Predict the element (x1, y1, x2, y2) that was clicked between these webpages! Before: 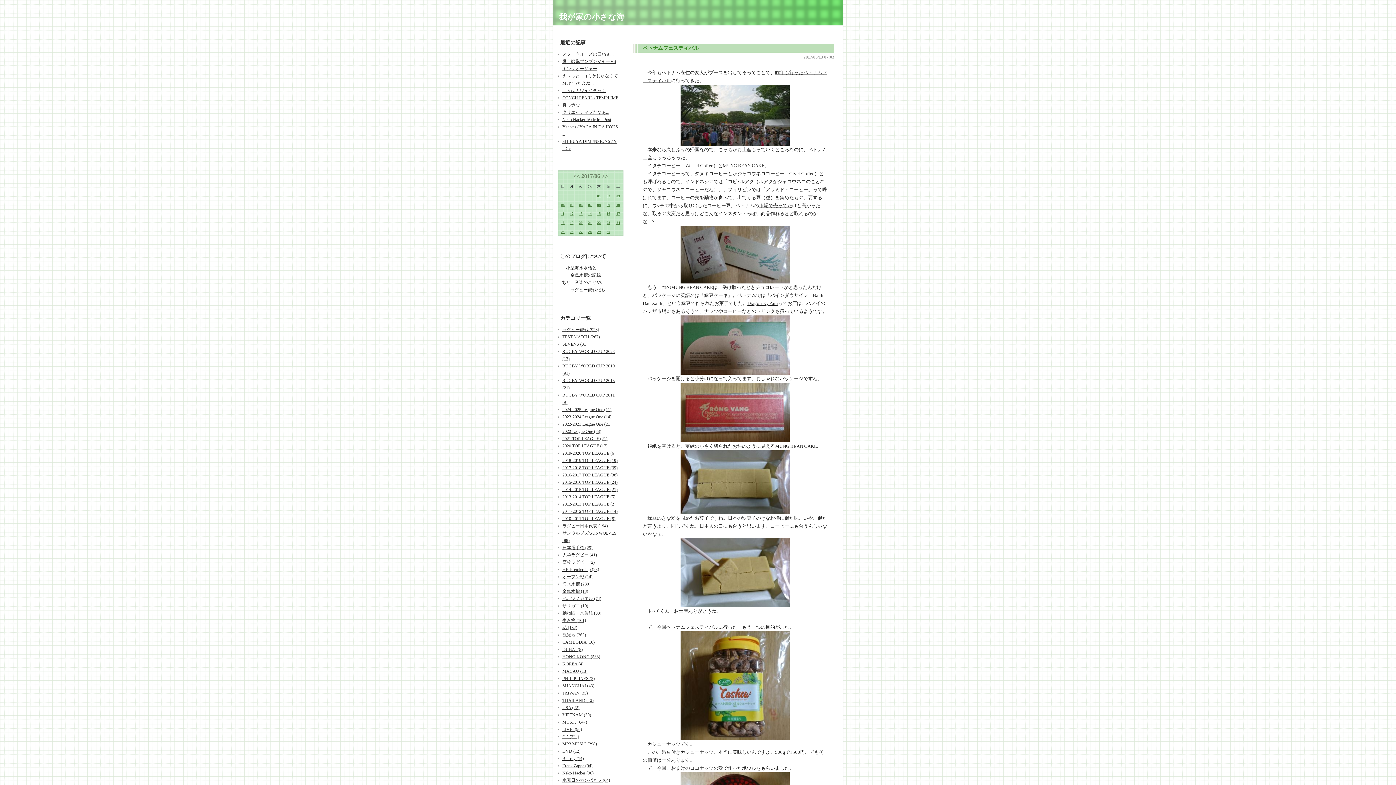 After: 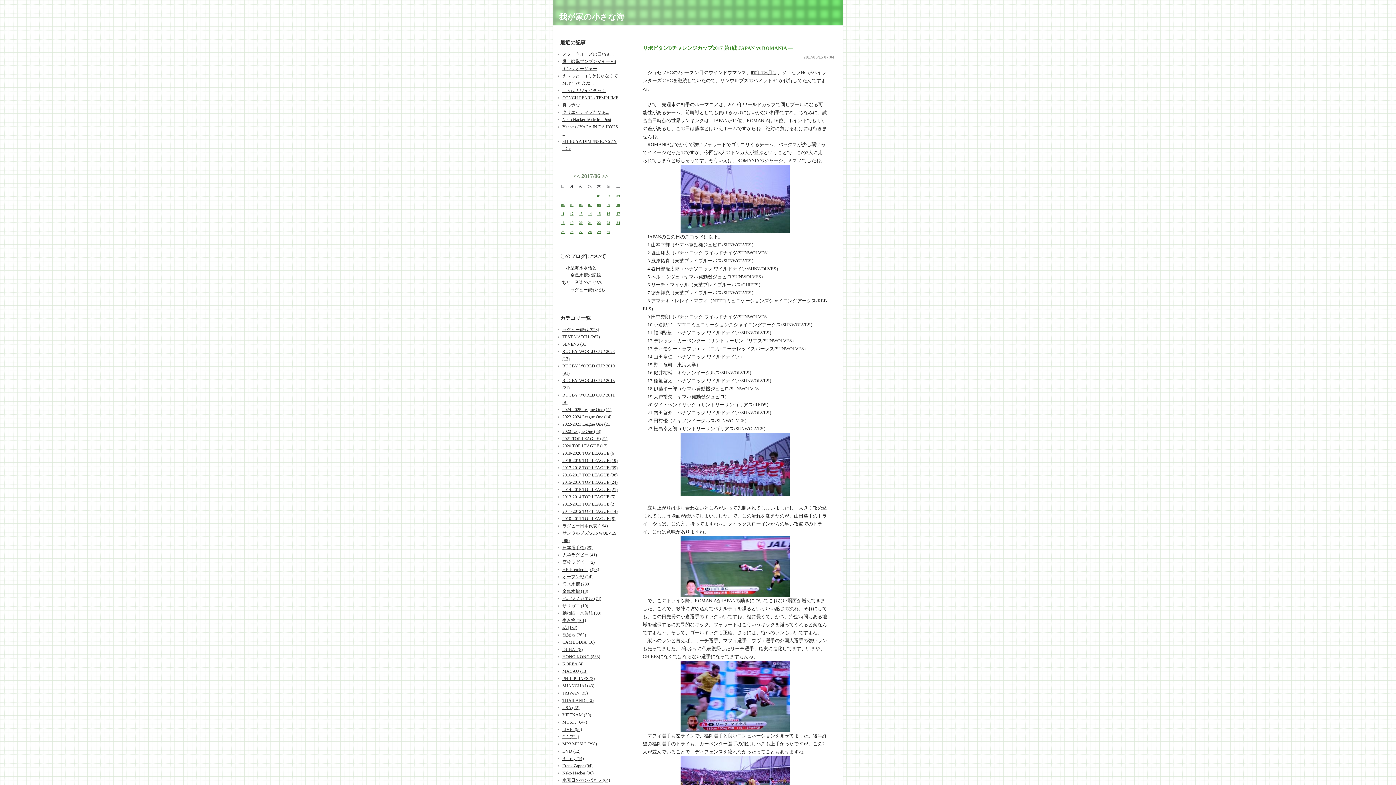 Action: bbox: (597, 211, 600, 215) label: 15